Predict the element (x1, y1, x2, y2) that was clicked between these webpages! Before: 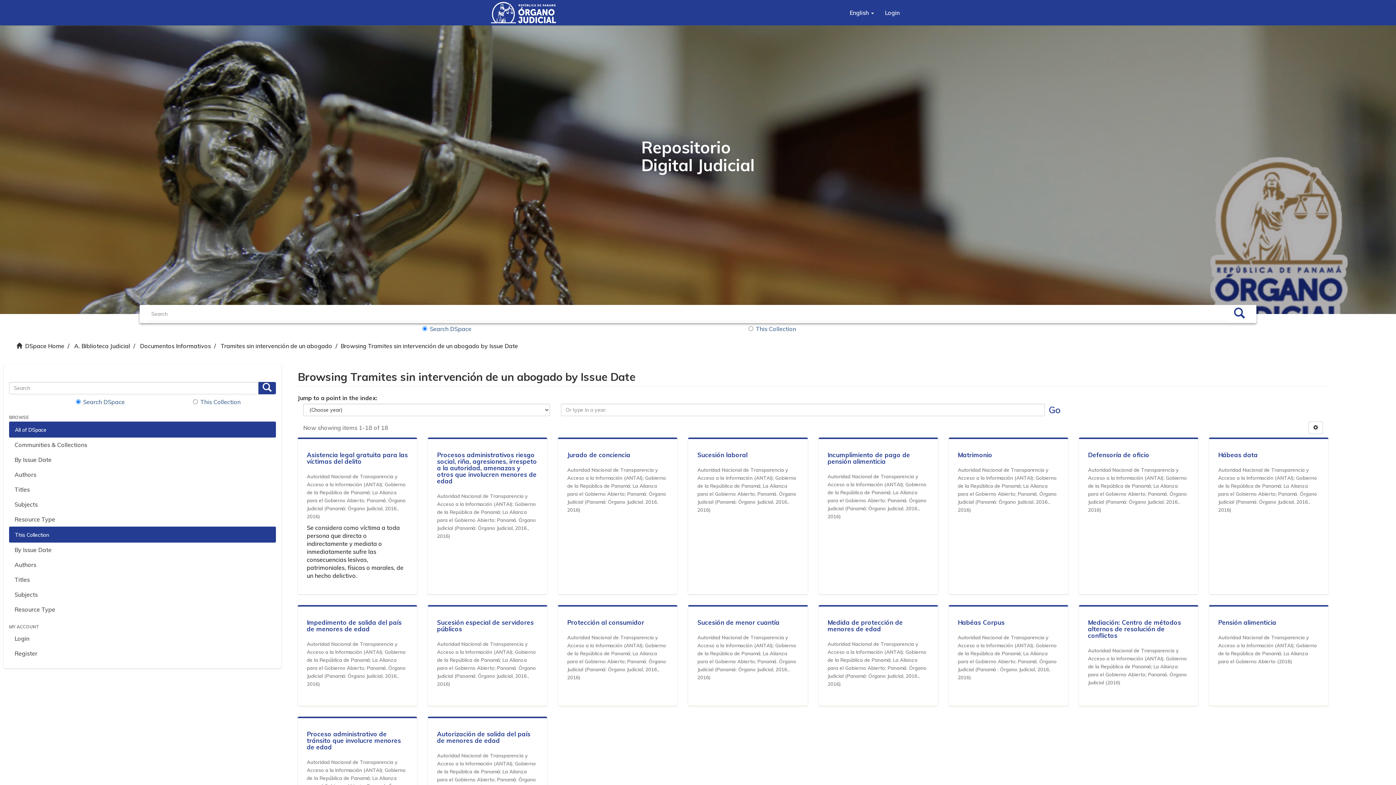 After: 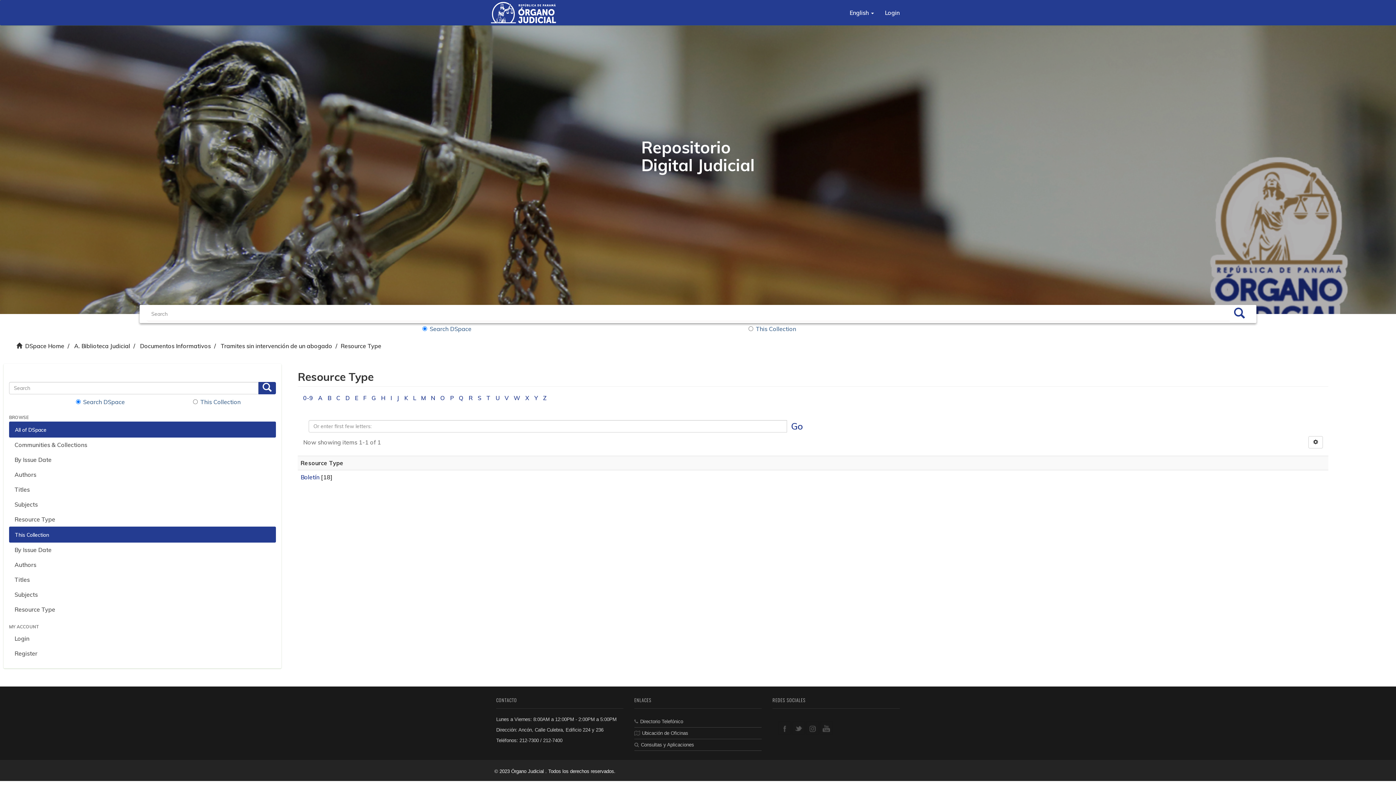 Action: label: Resource Type bbox: (9, 602, 276, 617)